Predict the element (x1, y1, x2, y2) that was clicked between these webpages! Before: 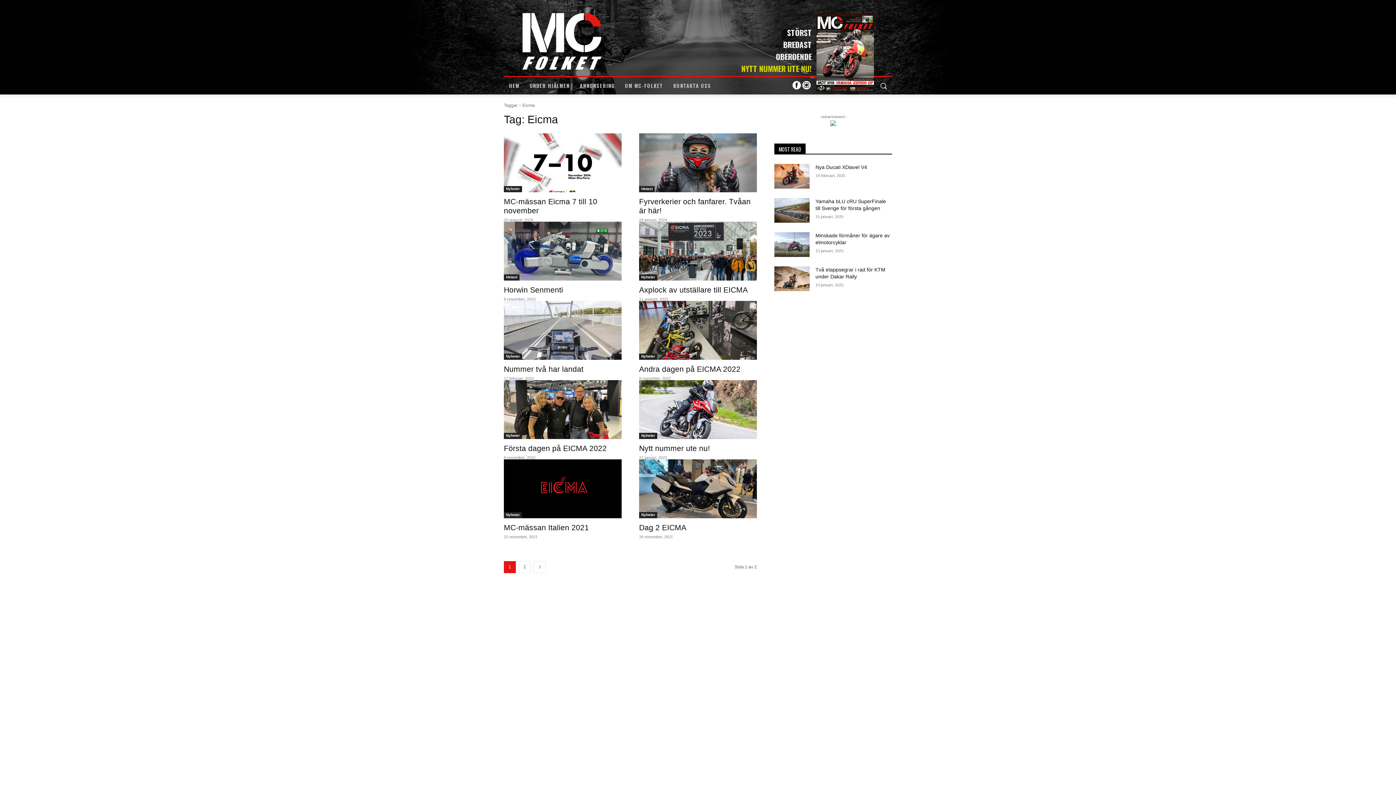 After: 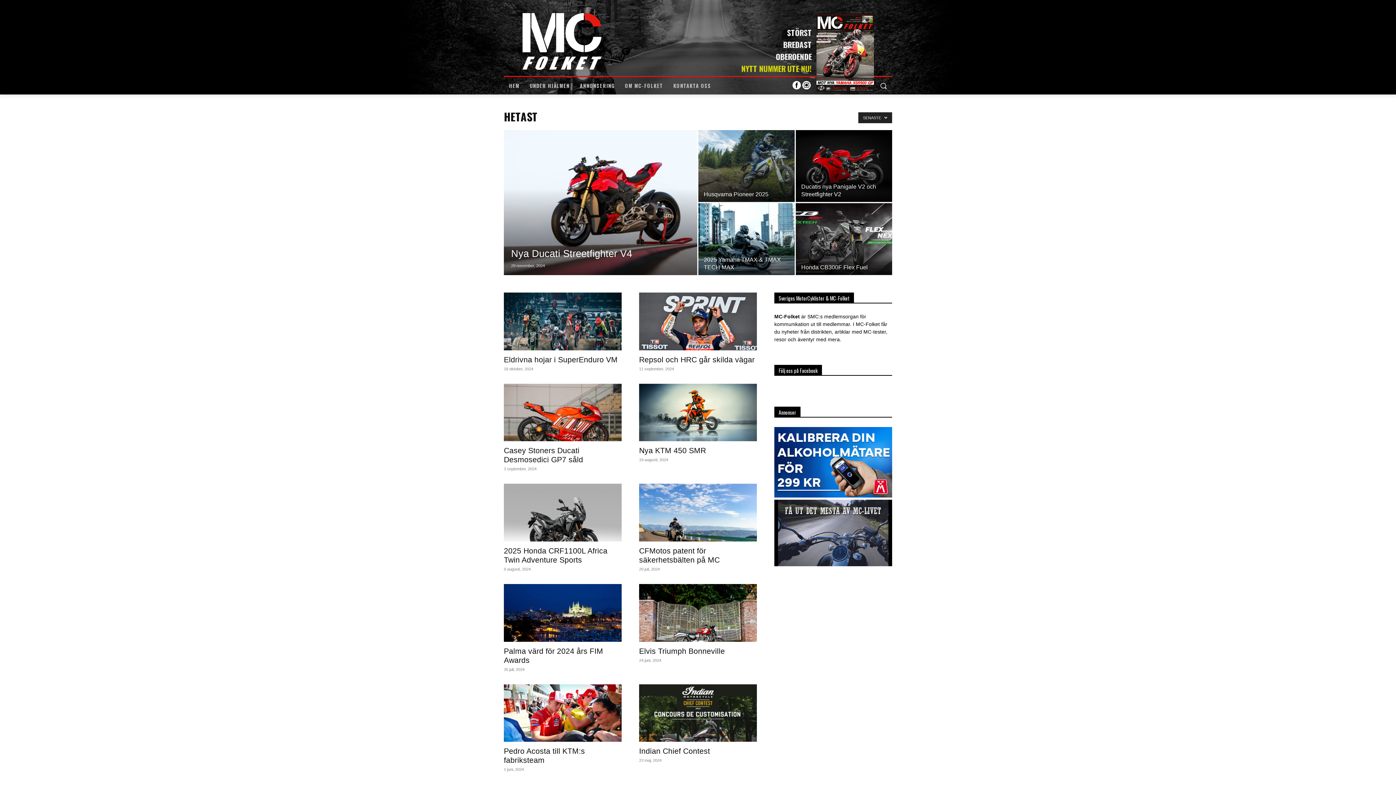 Action: label: Hetast bbox: (639, 186, 654, 192)